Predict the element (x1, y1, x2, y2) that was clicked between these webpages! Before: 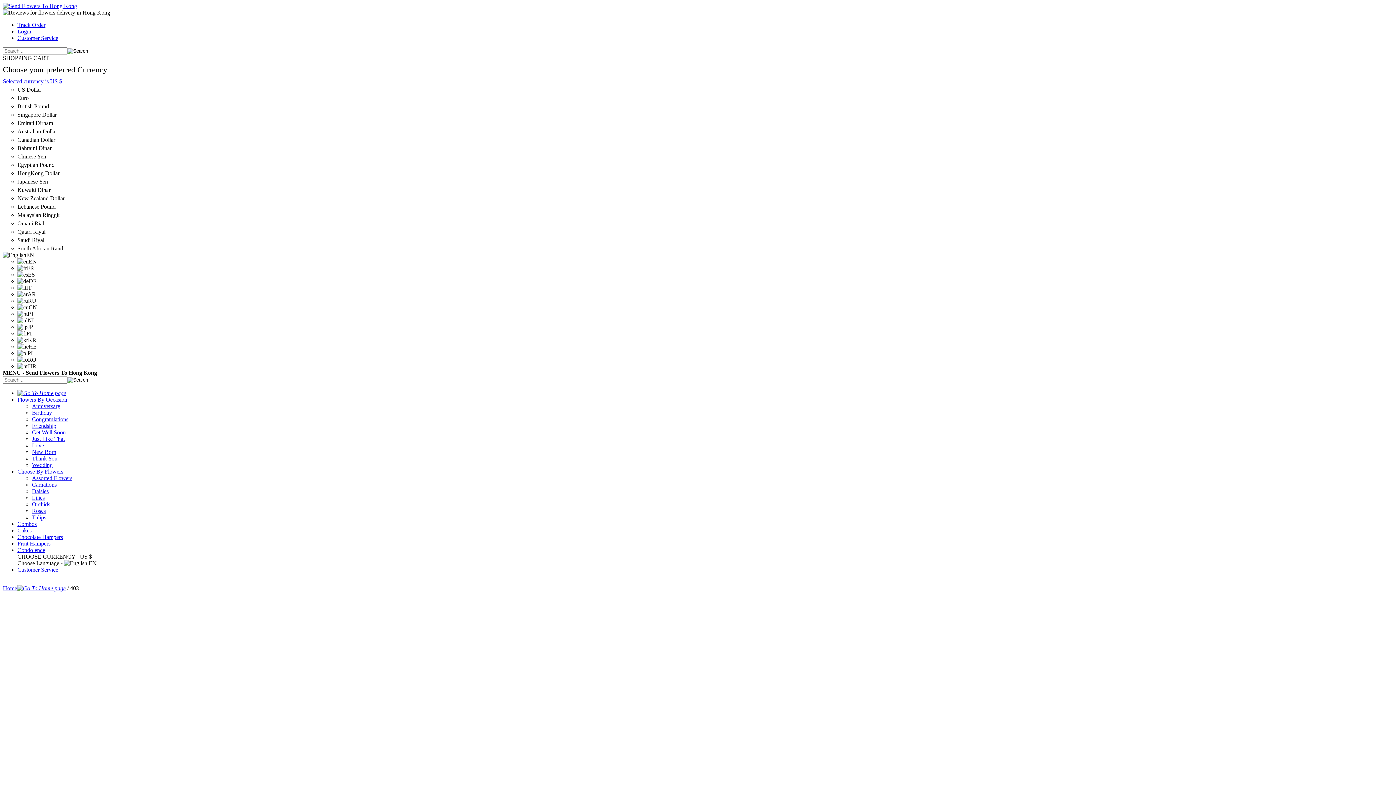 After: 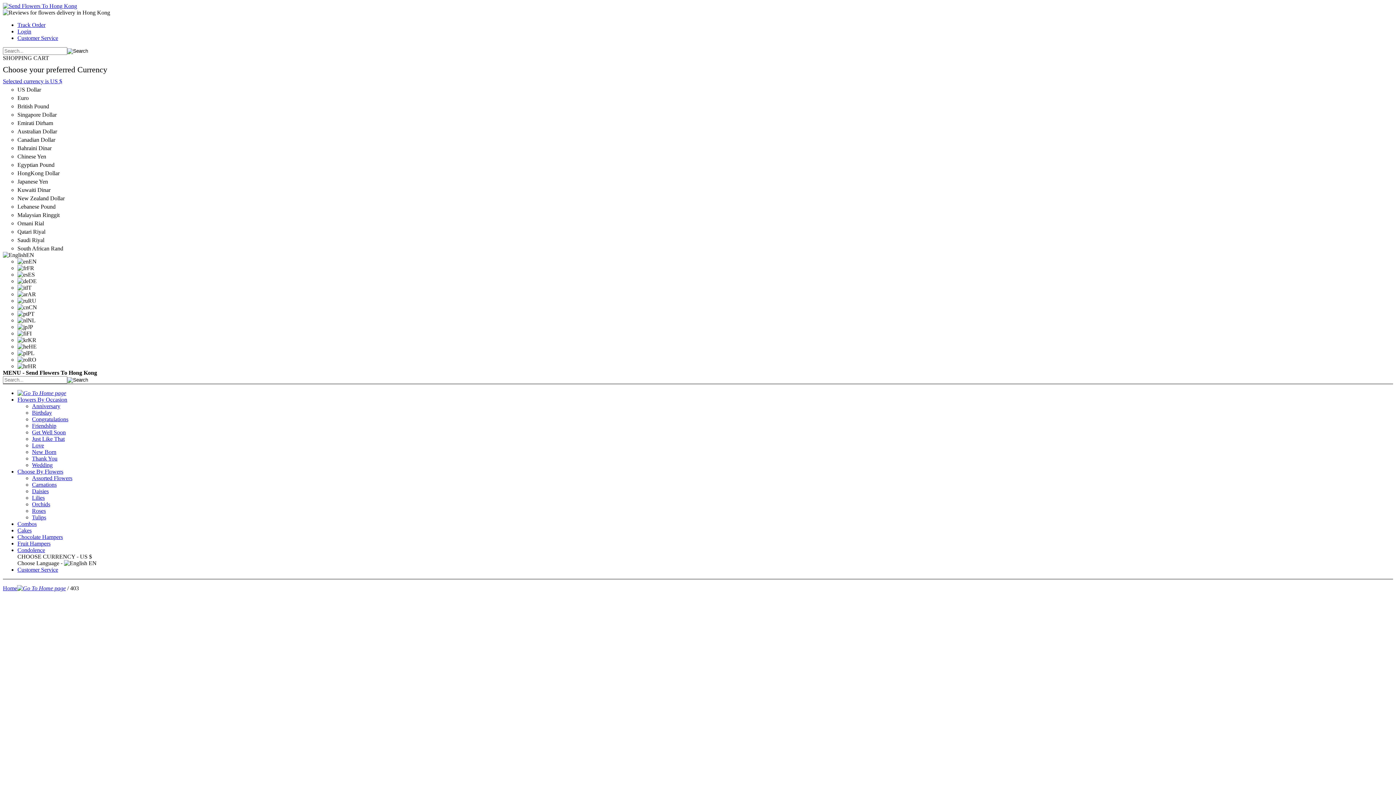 Action: bbox: (32, 462, 52, 468) label: Wedding